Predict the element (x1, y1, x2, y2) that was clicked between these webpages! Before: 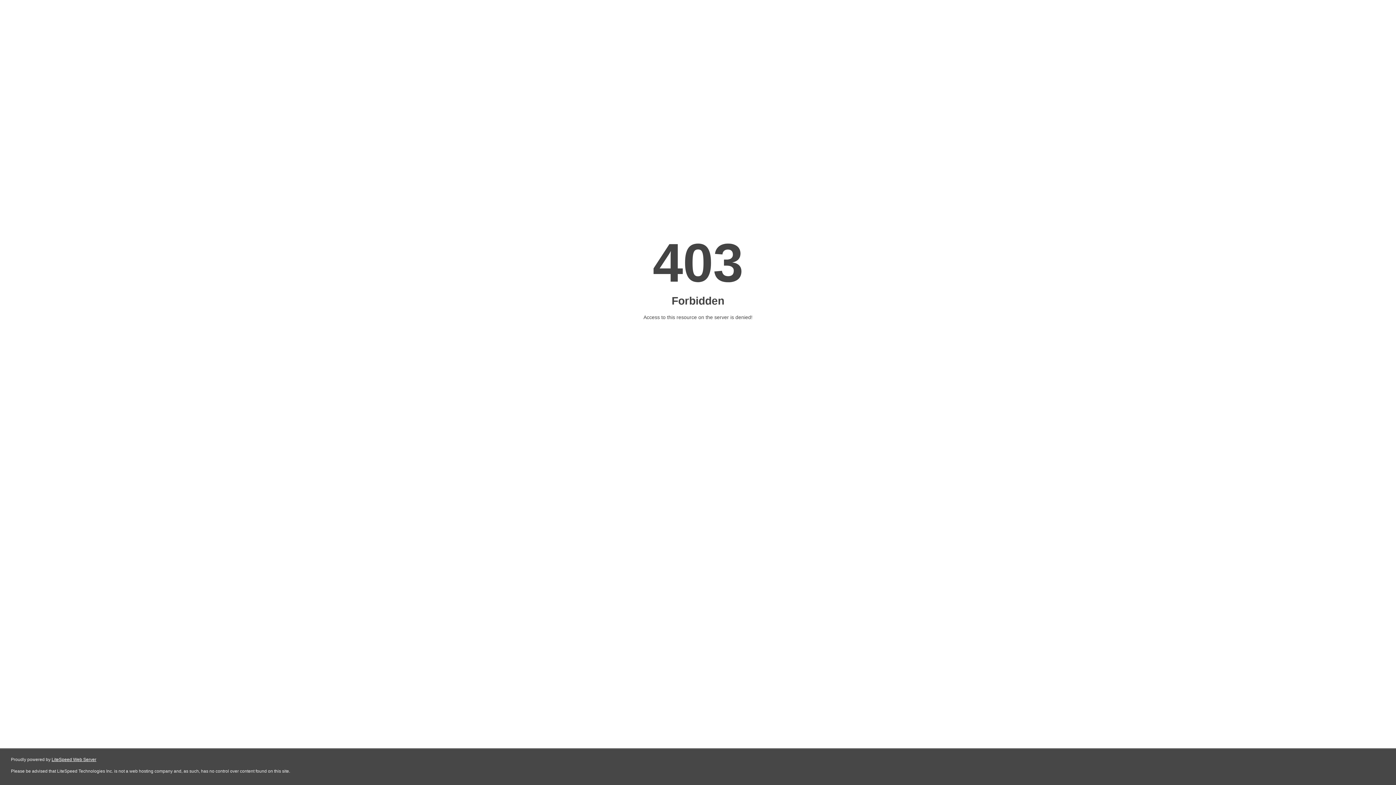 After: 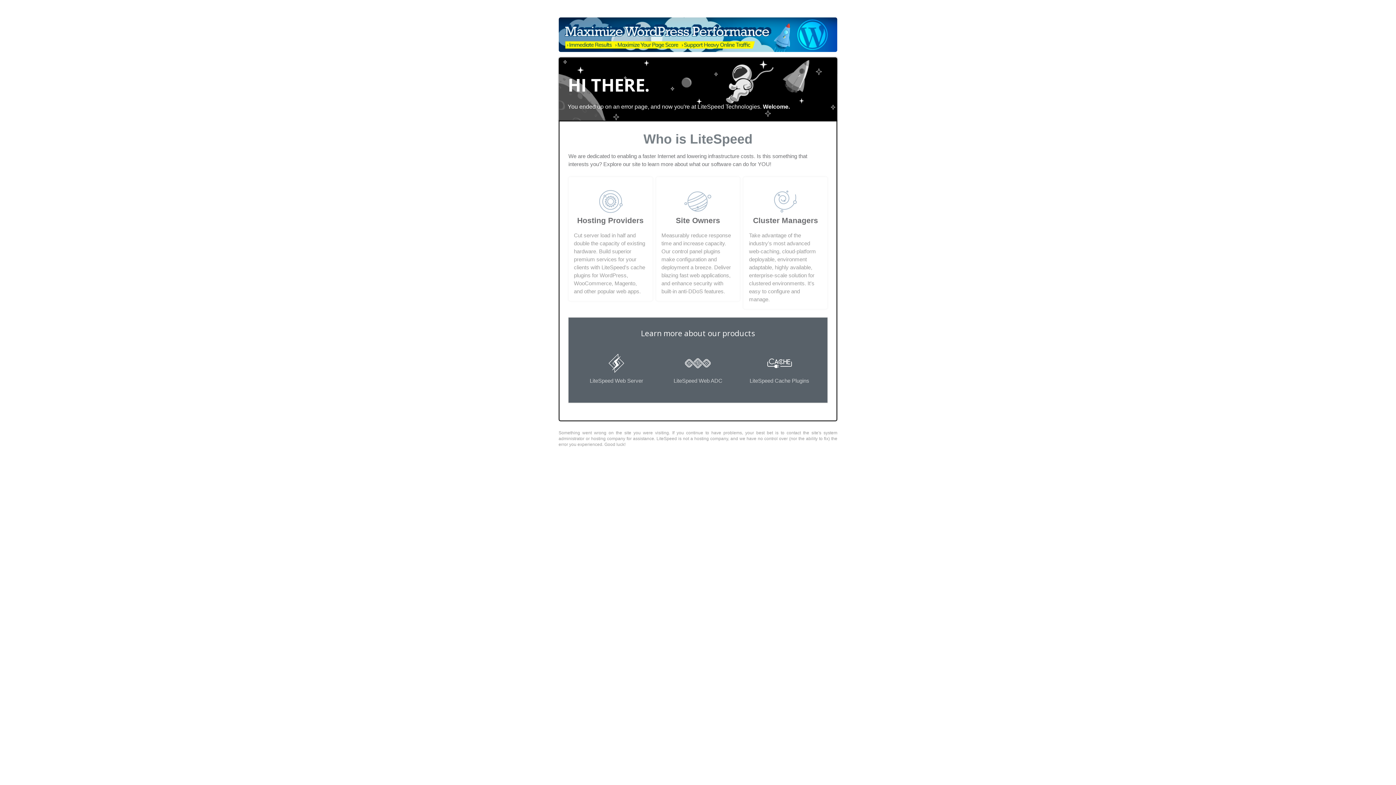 Action: bbox: (51, 757, 96, 762) label: LiteSpeed Web Server